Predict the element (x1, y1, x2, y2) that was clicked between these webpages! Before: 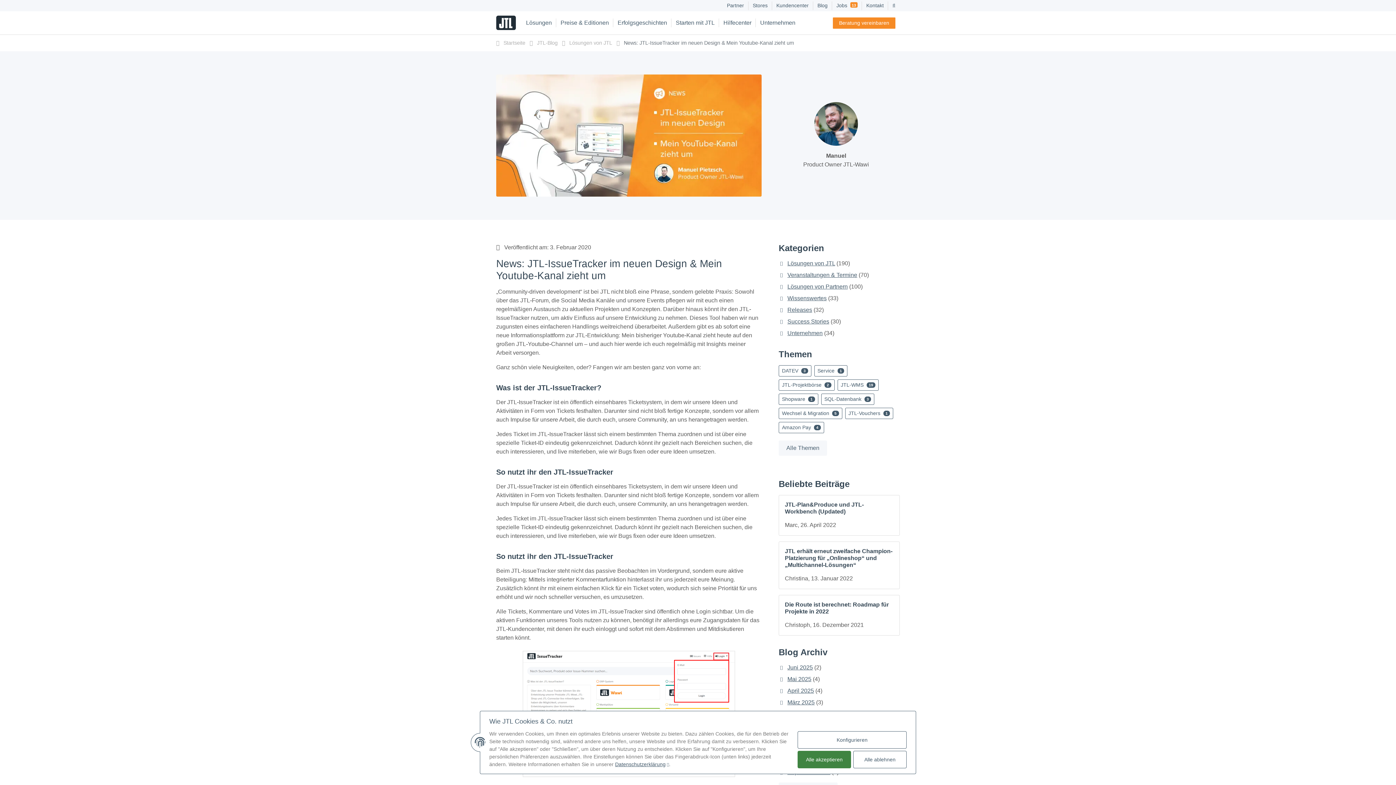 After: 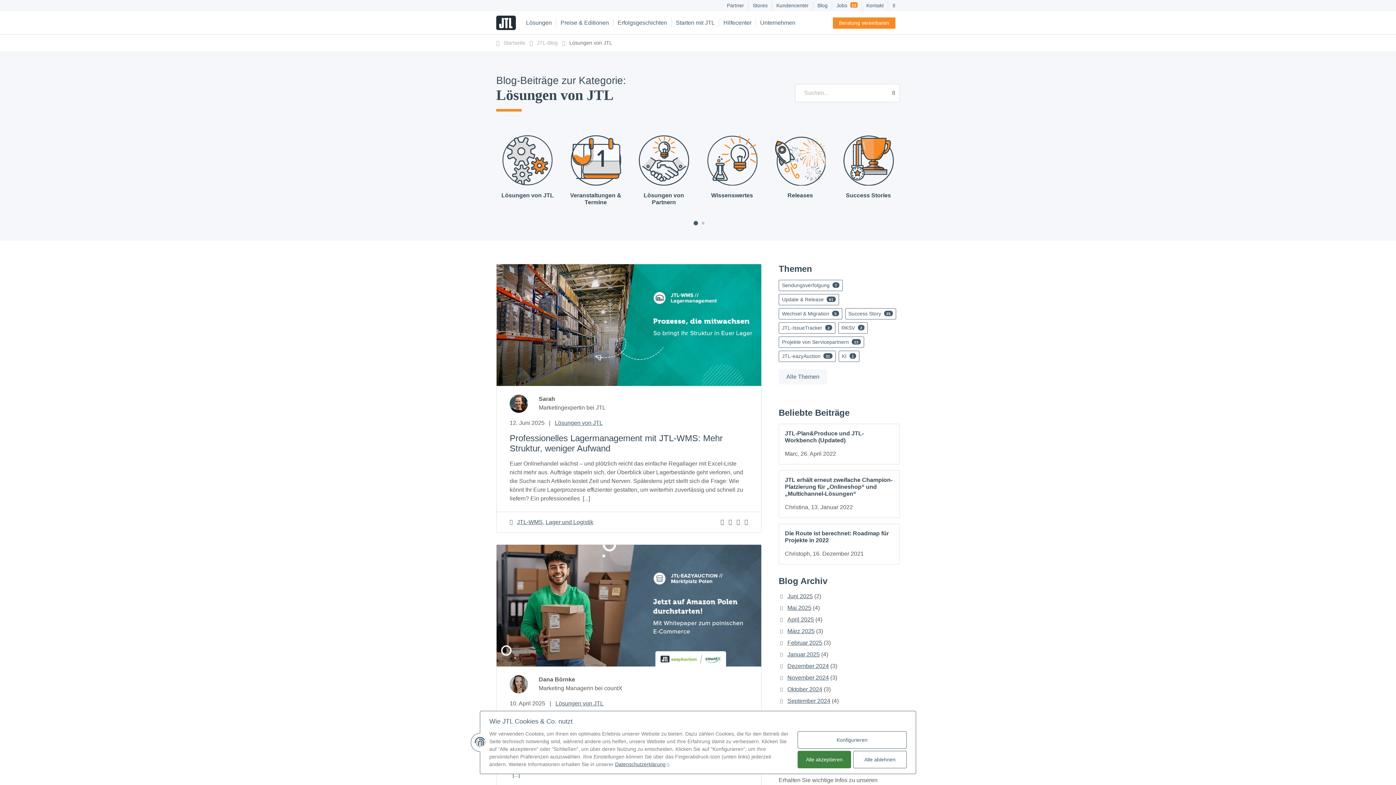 Action: label: Lösungen von JTL bbox: (787, 260, 835, 266)